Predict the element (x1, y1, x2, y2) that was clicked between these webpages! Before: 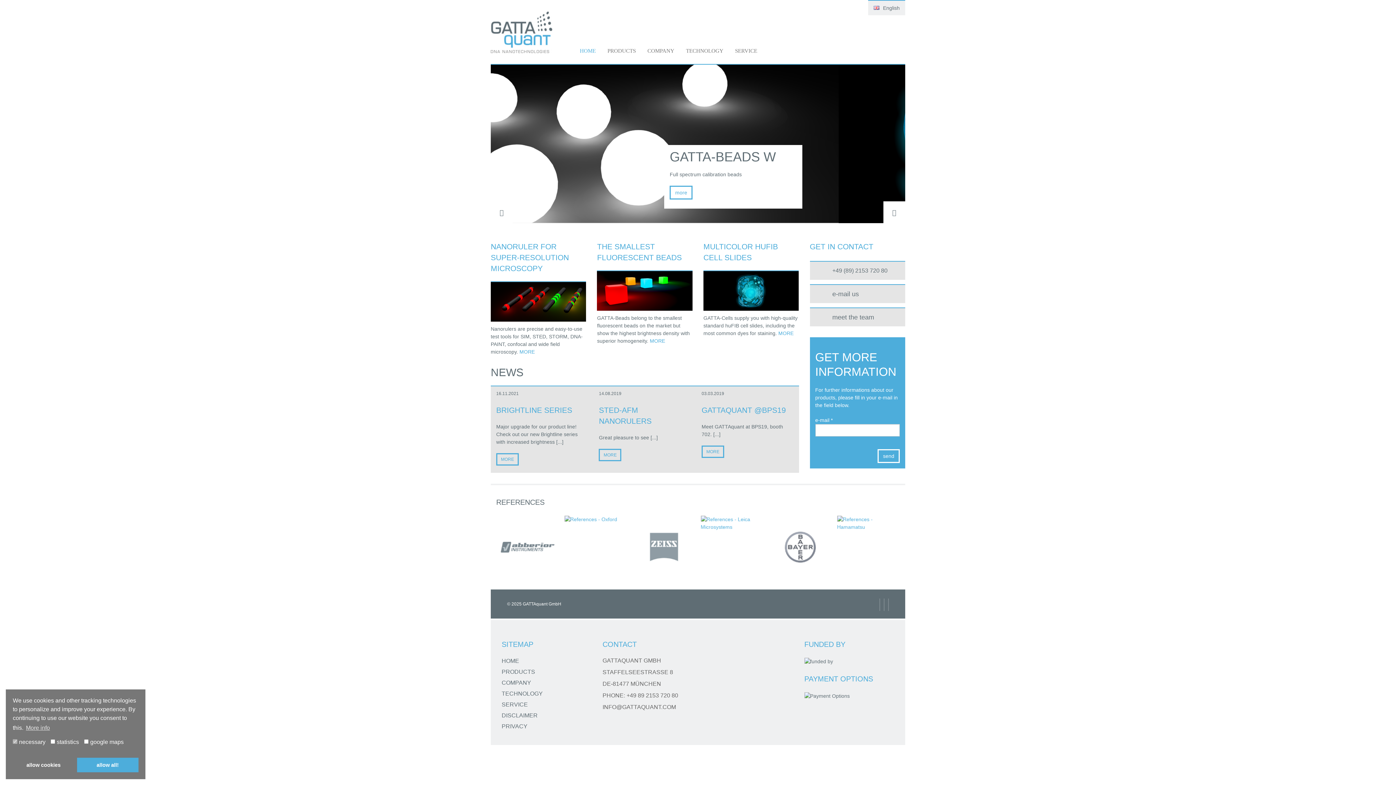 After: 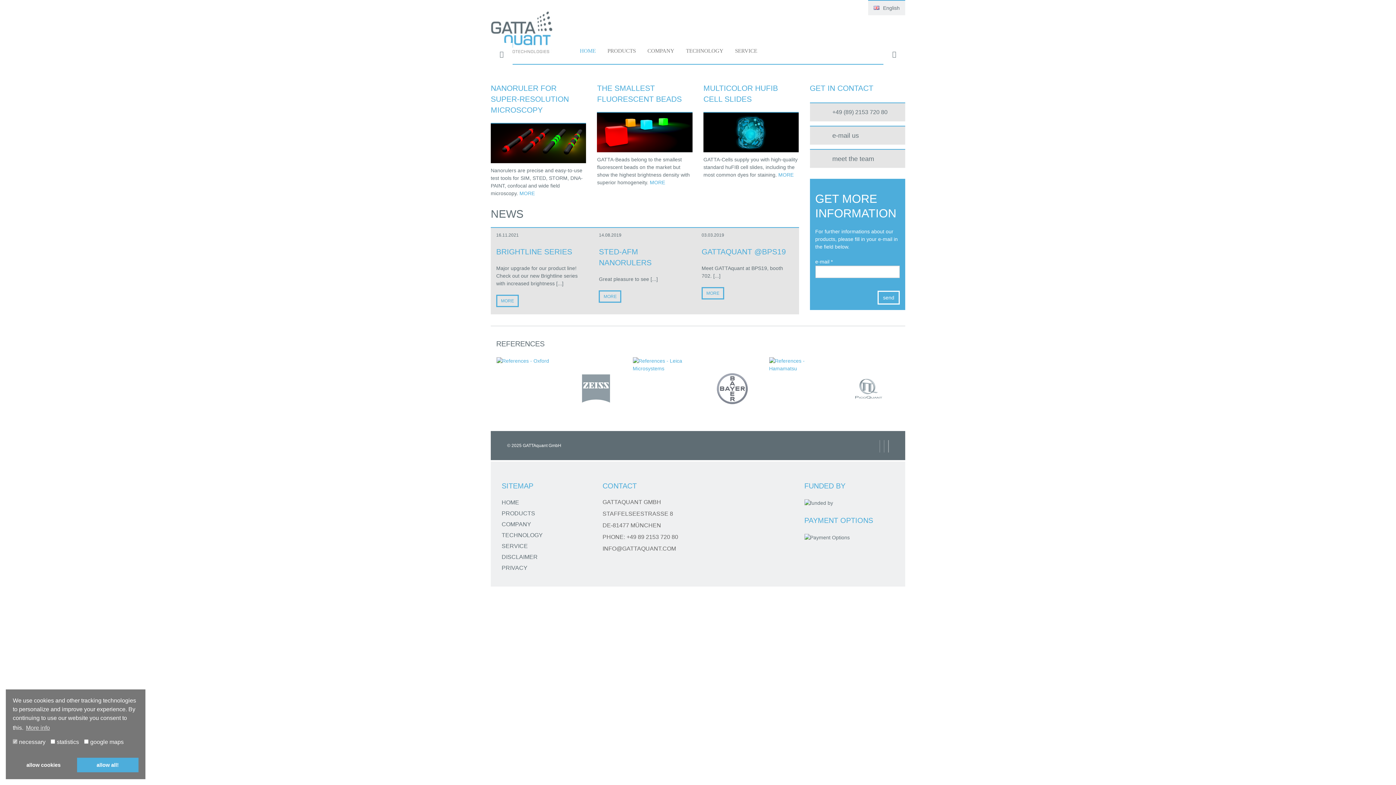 Action: bbox: (888, 598, 889, 611)